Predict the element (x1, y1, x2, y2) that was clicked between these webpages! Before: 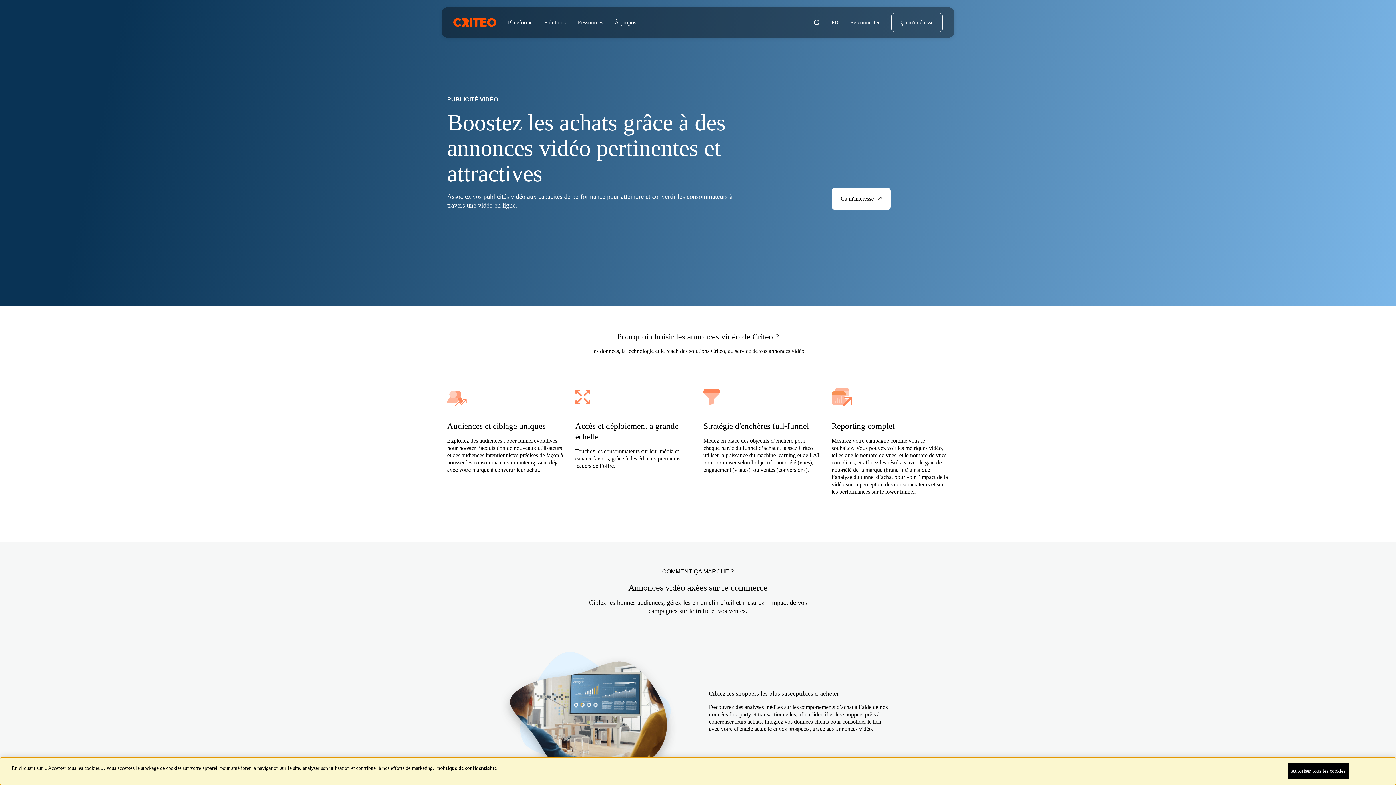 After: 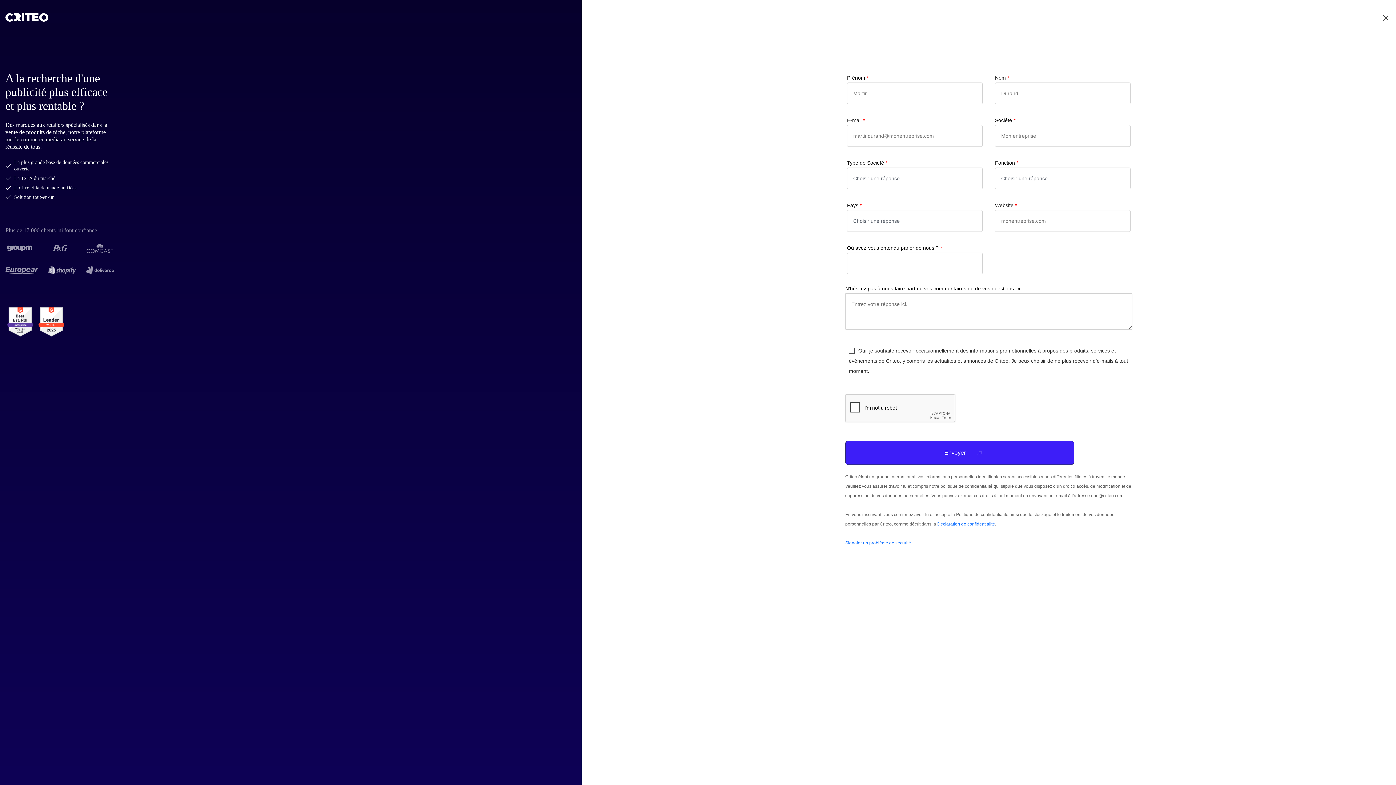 Action: bbox: (831, 188, 890, 209) label: Ça m'intéresse